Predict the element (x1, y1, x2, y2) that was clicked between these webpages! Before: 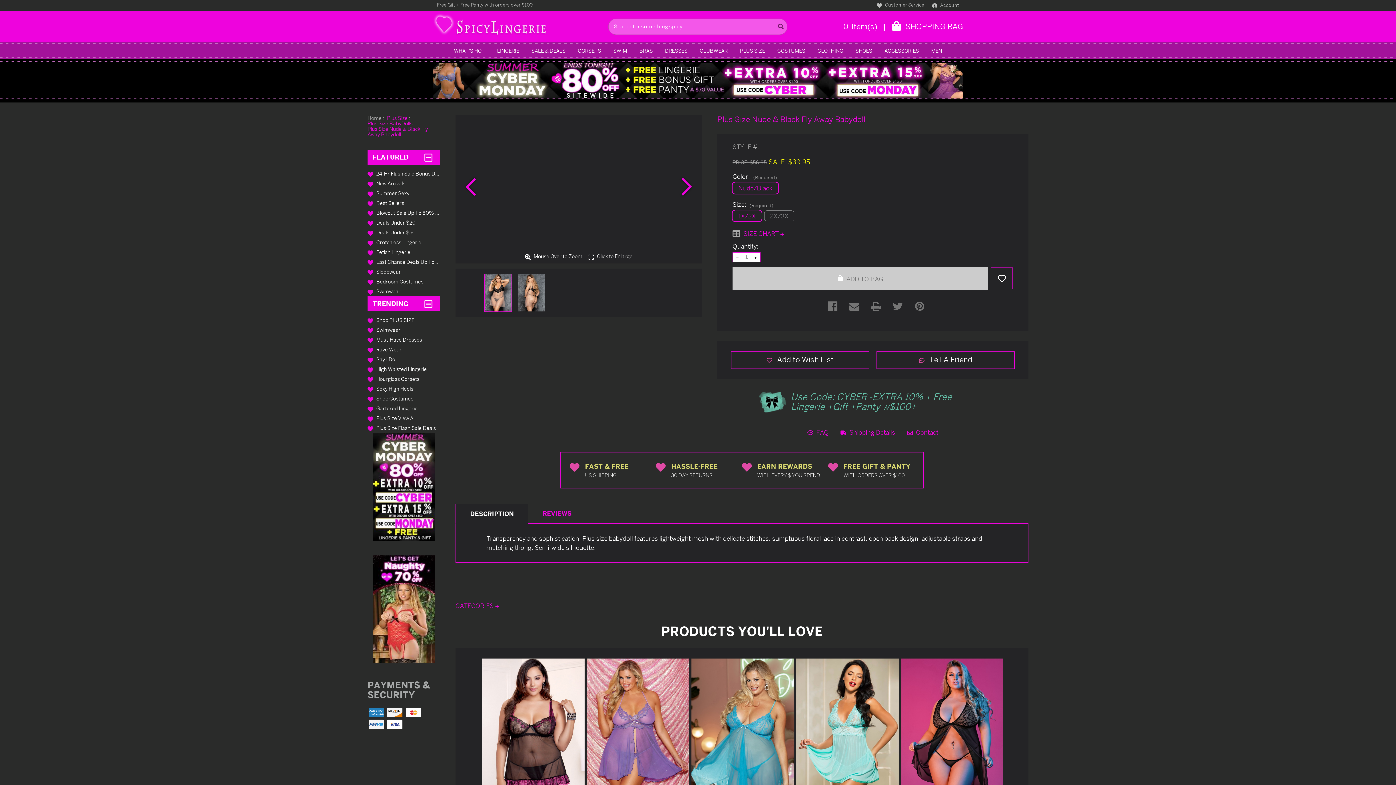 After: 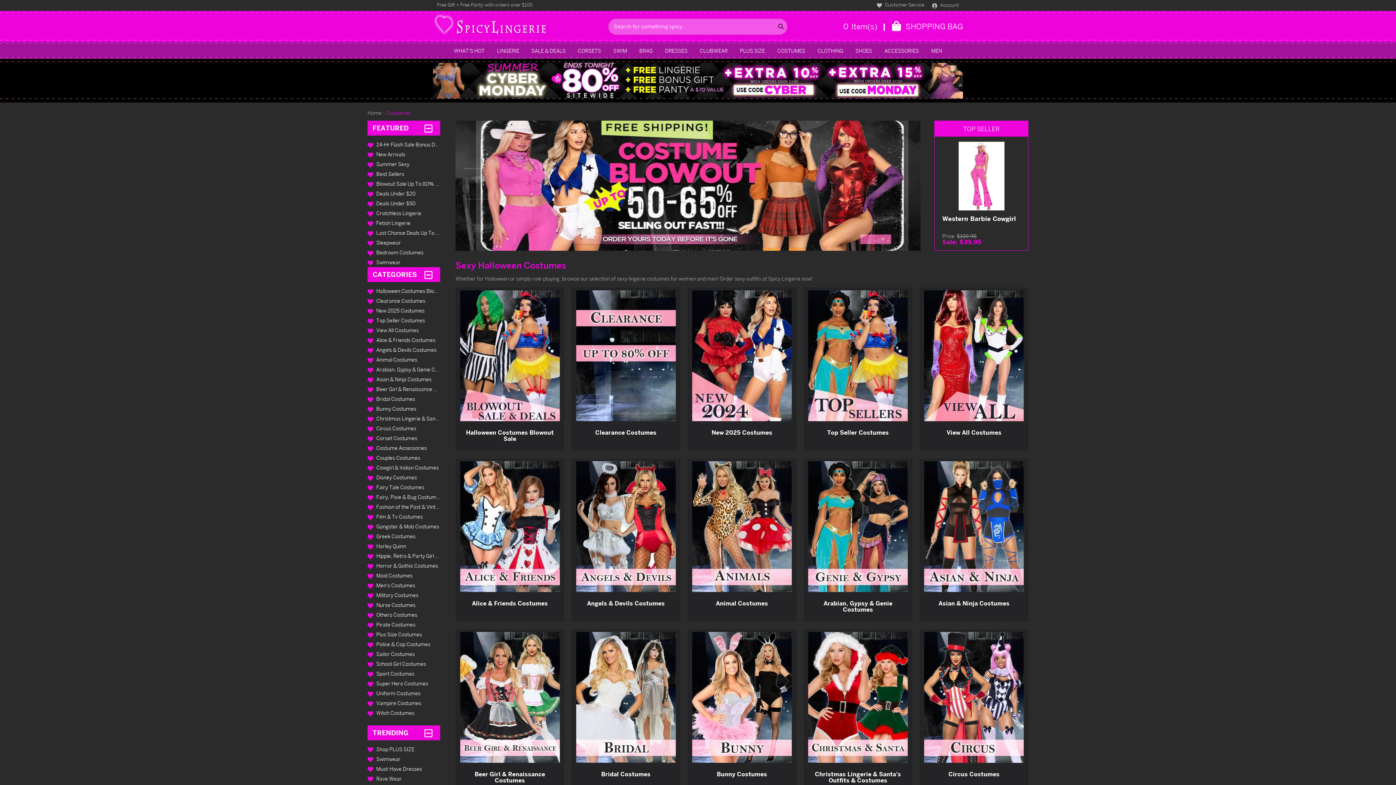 Action: label: Costumes bbox: (771, 43, 811, 57)